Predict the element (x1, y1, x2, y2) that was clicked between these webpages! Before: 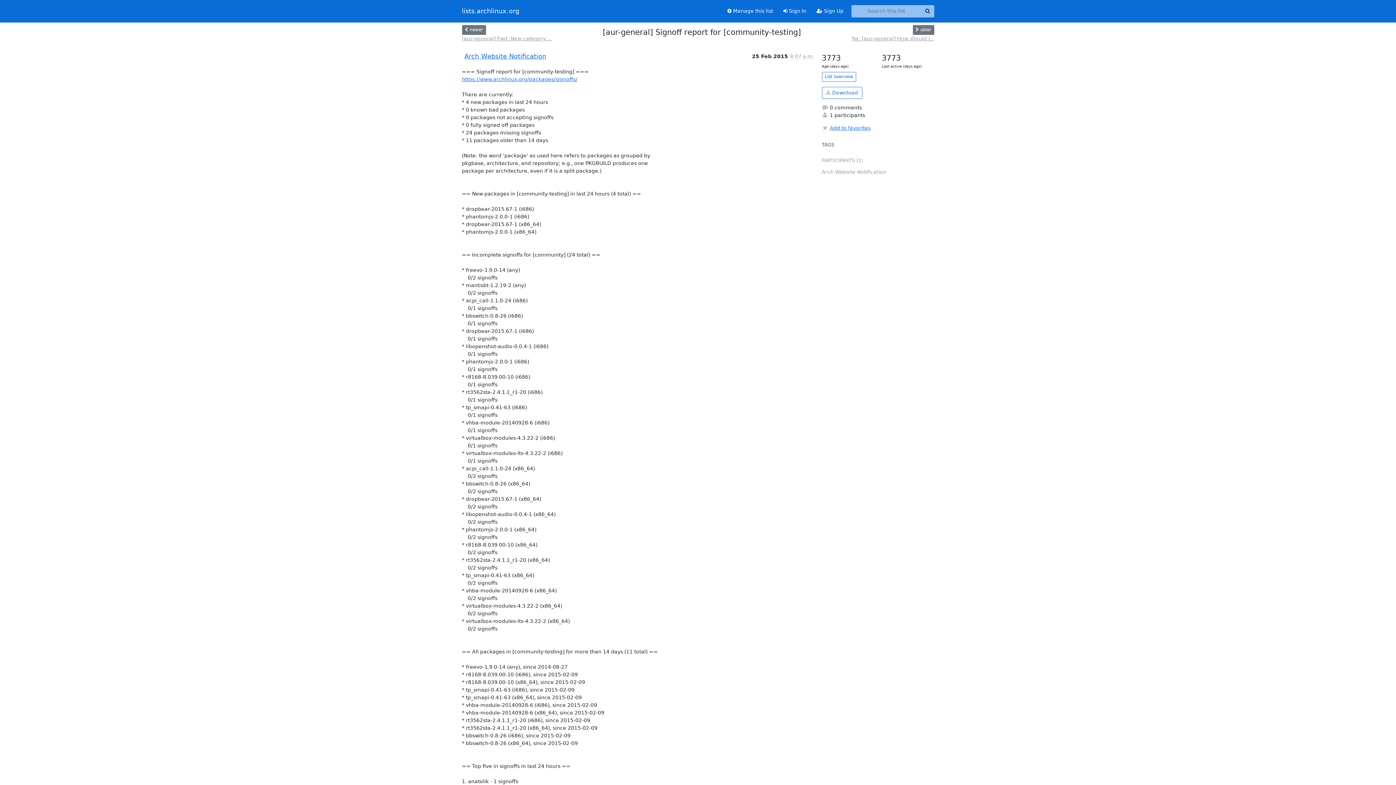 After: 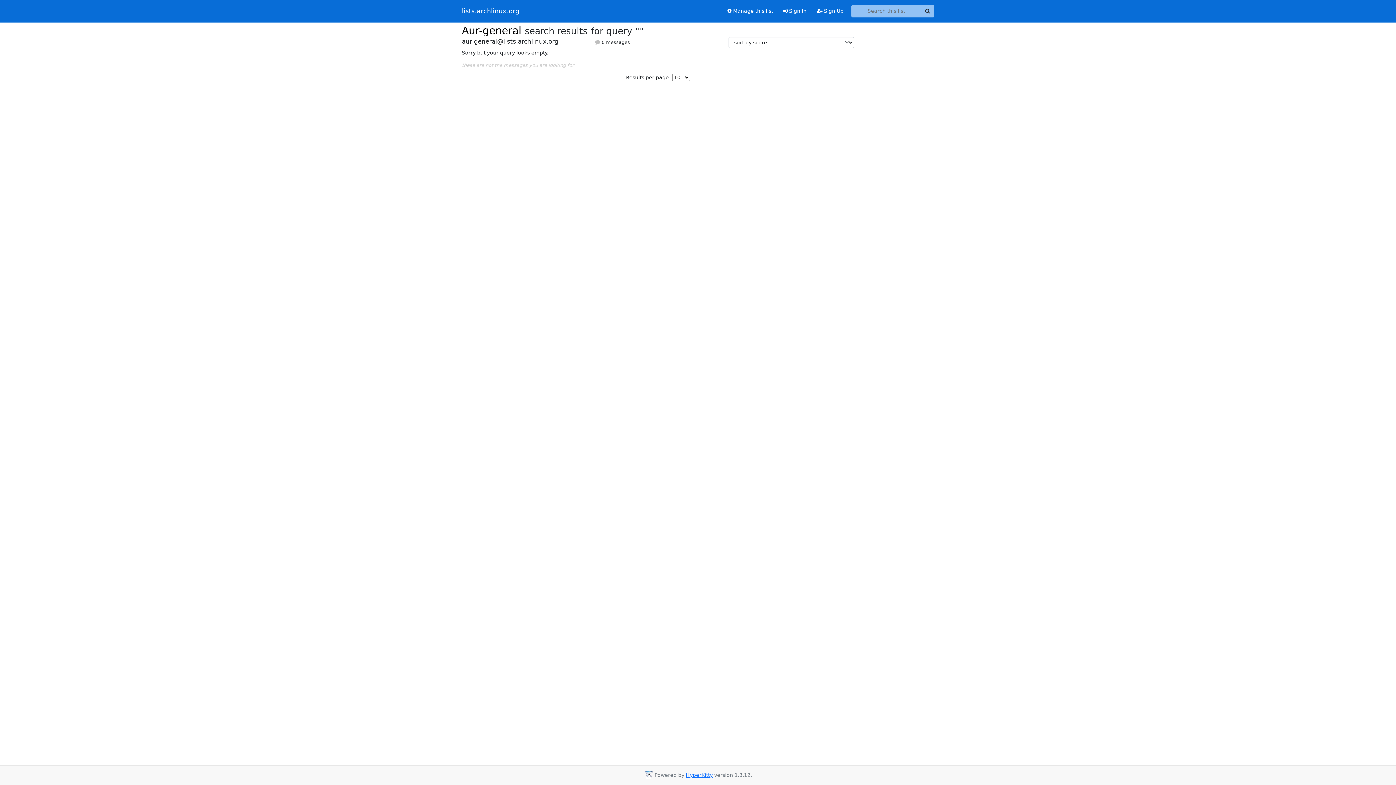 Action: bbox: (921, 5, 934, 17) label: Search